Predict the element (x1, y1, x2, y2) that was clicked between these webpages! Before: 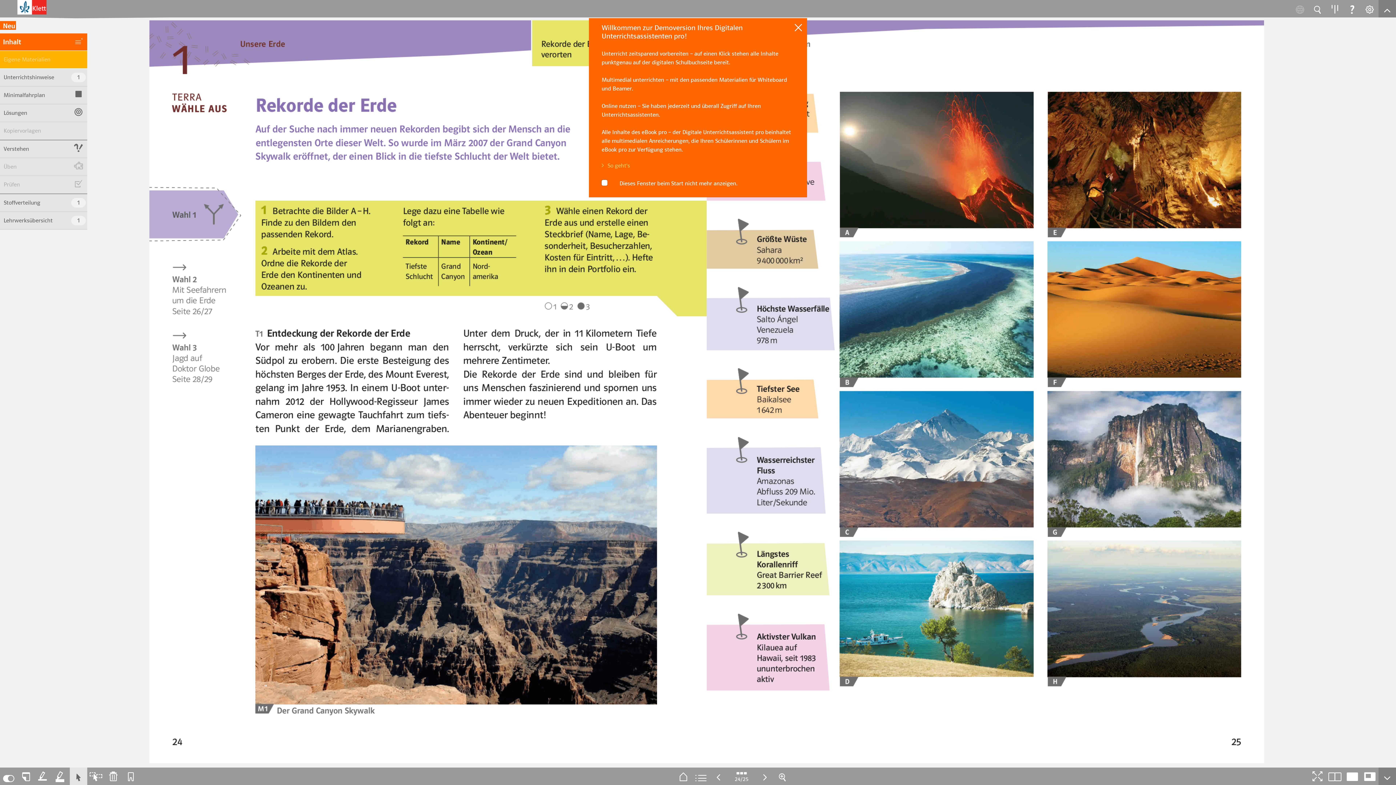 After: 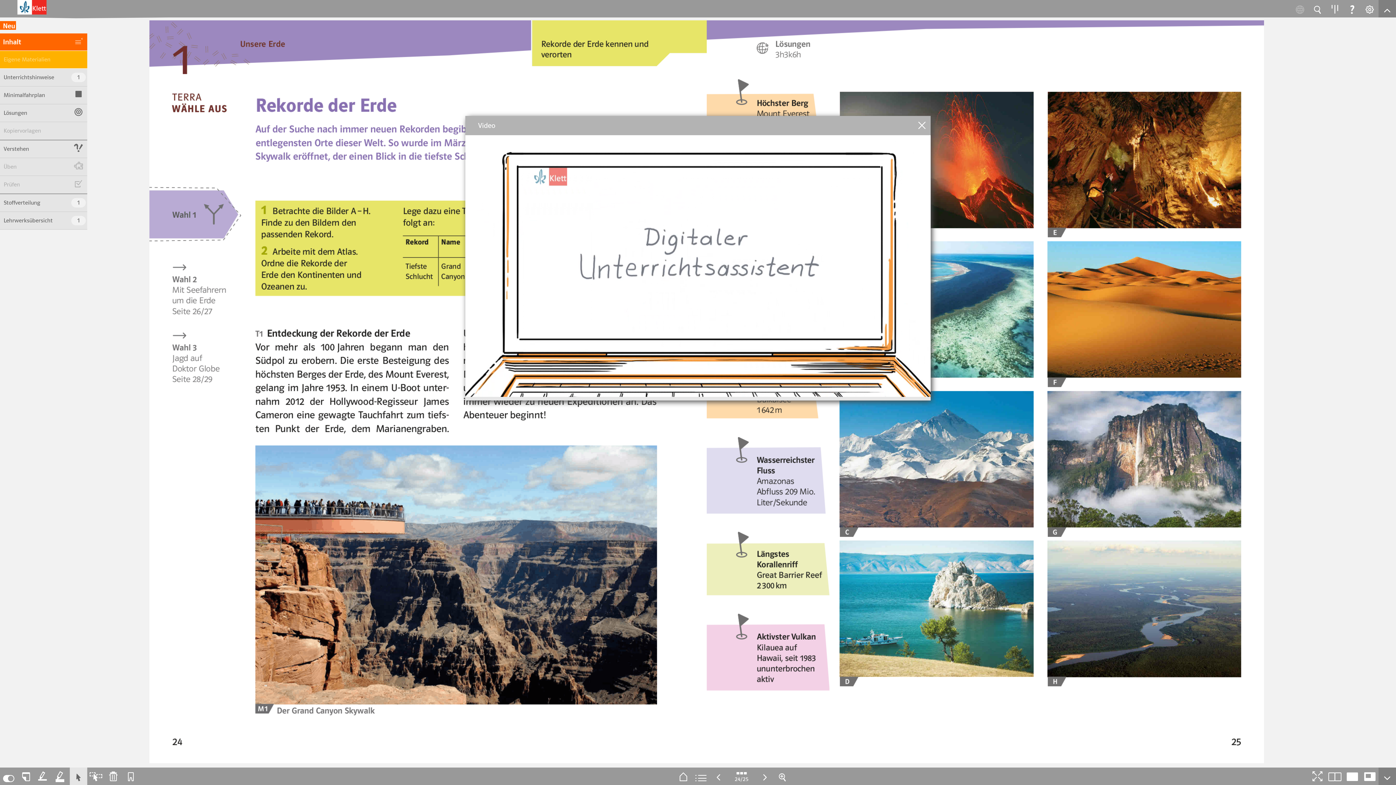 Action: label: So geht's bbox: (601, 162, 630, 169)